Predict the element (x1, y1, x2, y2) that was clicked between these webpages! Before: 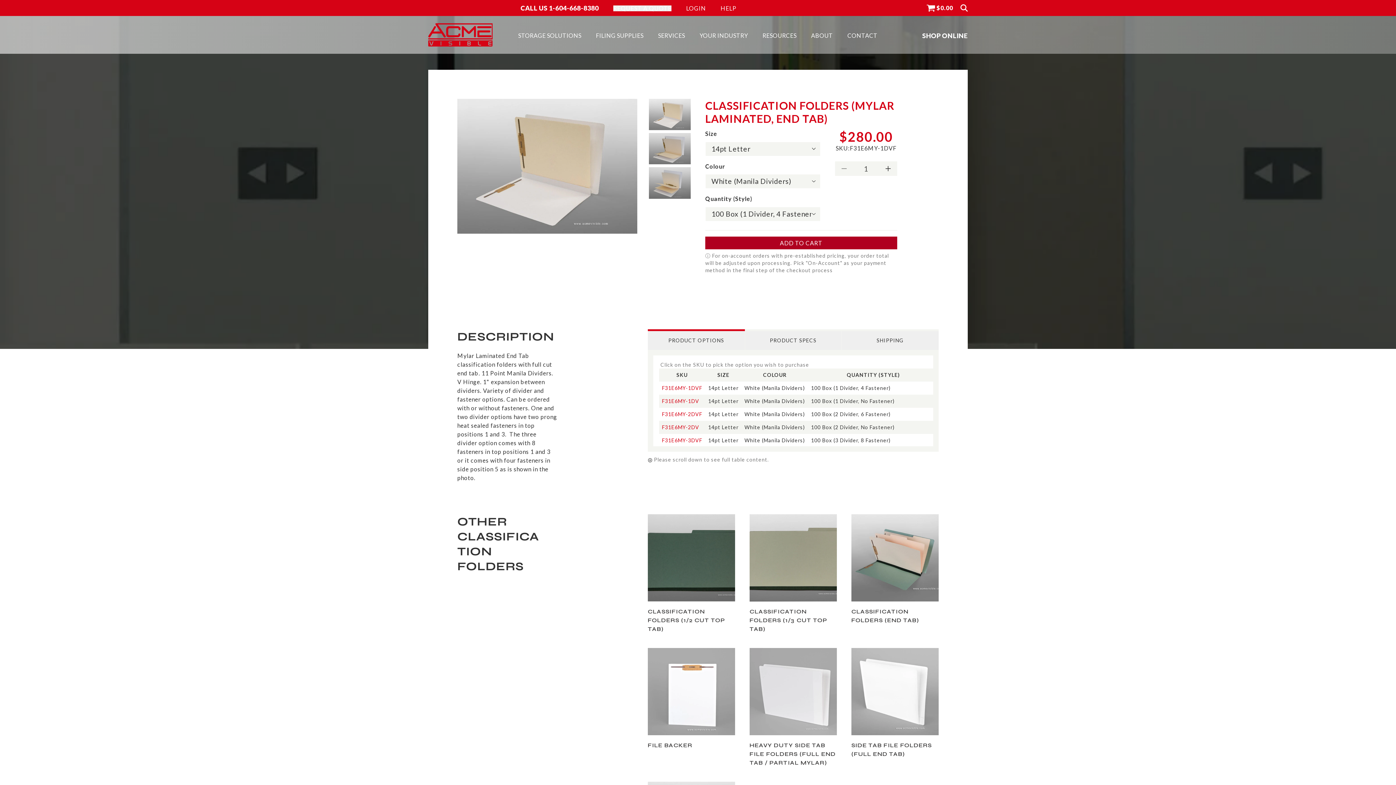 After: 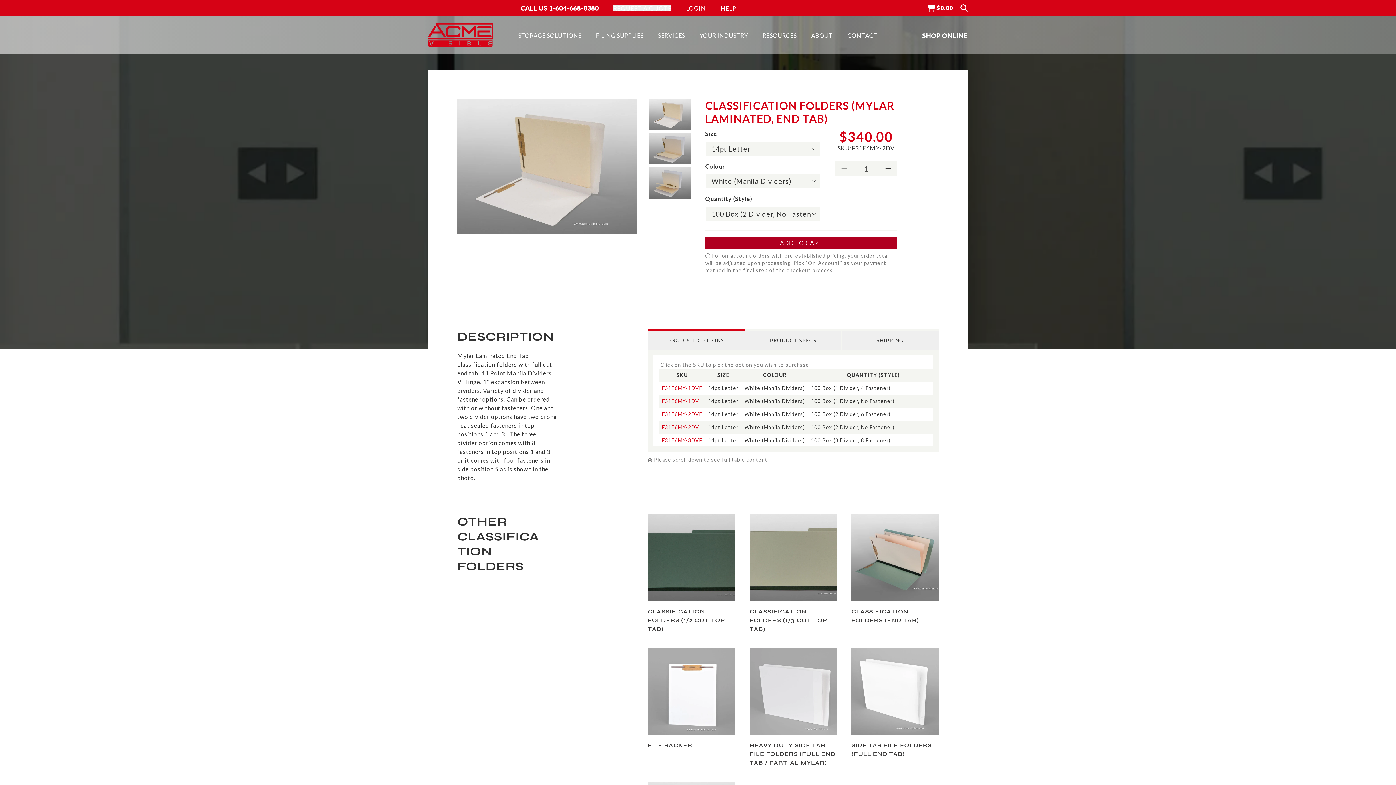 Action: bbox: (662, 423, 699, 431) label: F31E6MY-2DV